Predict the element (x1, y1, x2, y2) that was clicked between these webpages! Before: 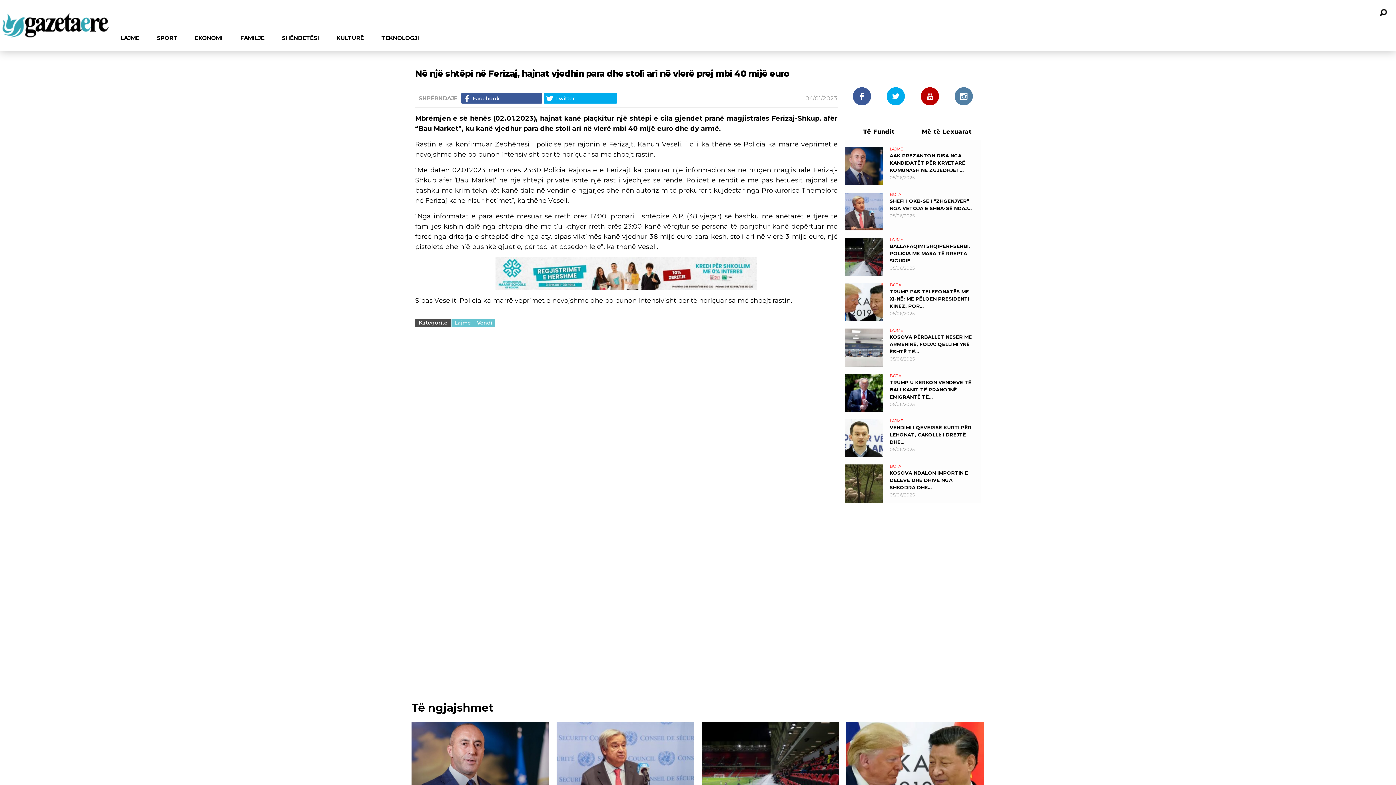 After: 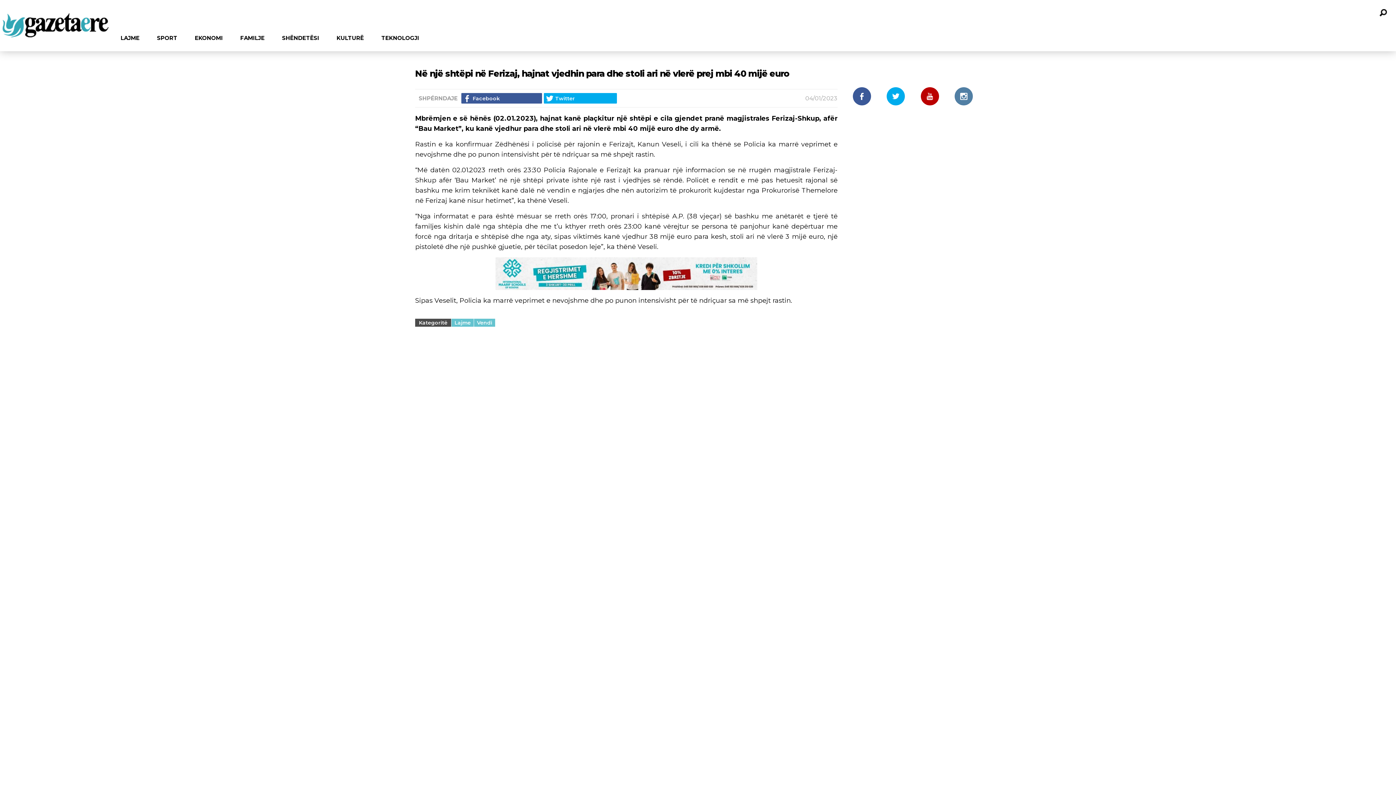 Action: label: Të Fundit bbox: (863, 258, 894, 265)